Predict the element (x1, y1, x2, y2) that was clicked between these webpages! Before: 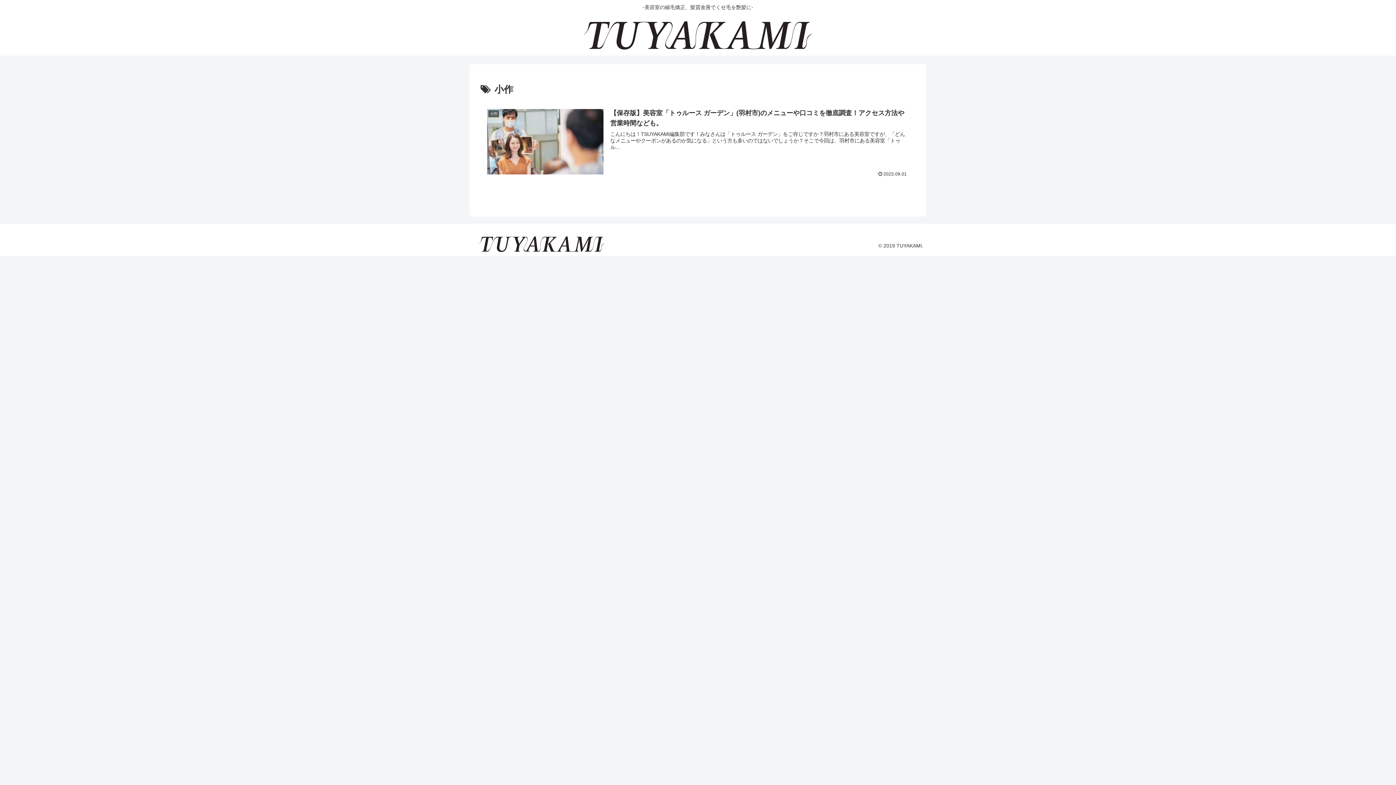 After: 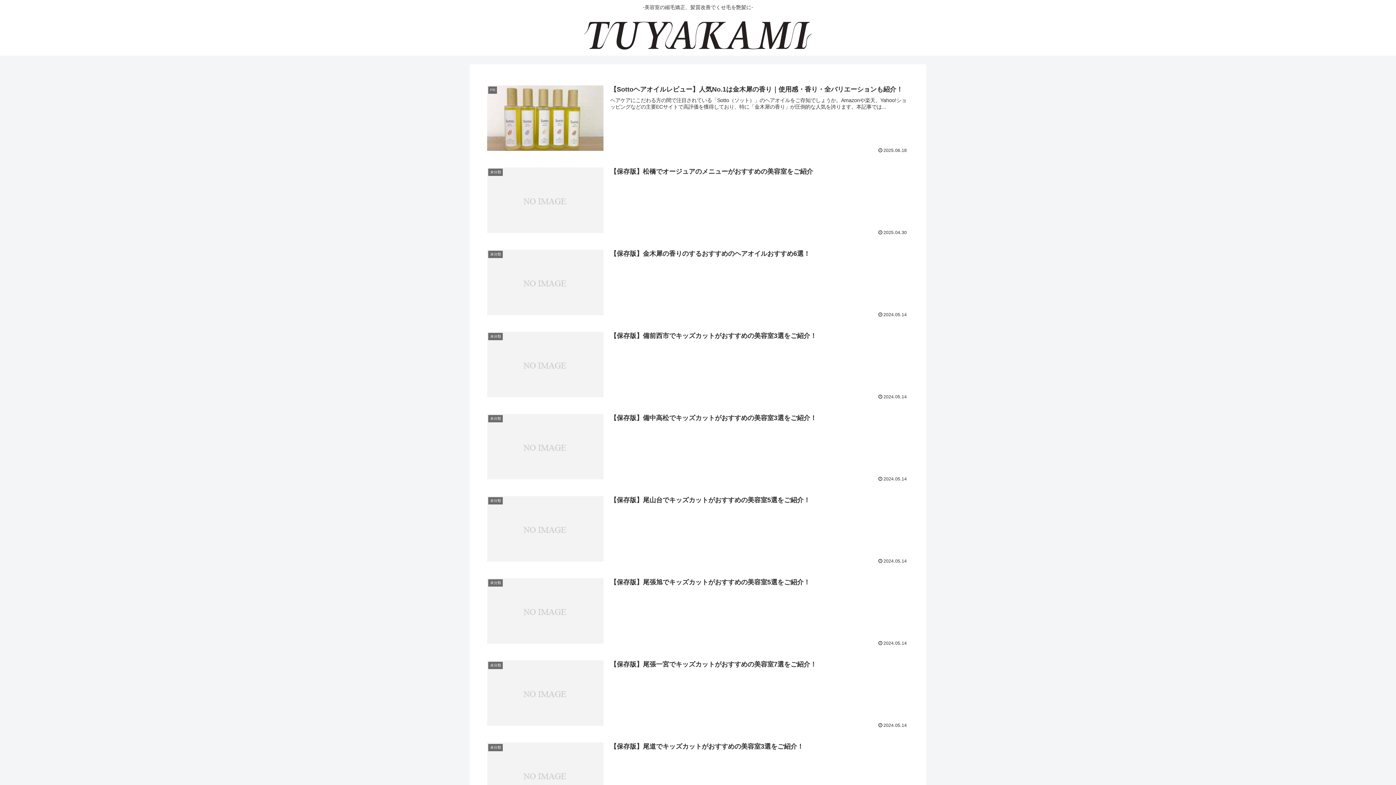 Action: bbox: (472, 235, 610, 253)